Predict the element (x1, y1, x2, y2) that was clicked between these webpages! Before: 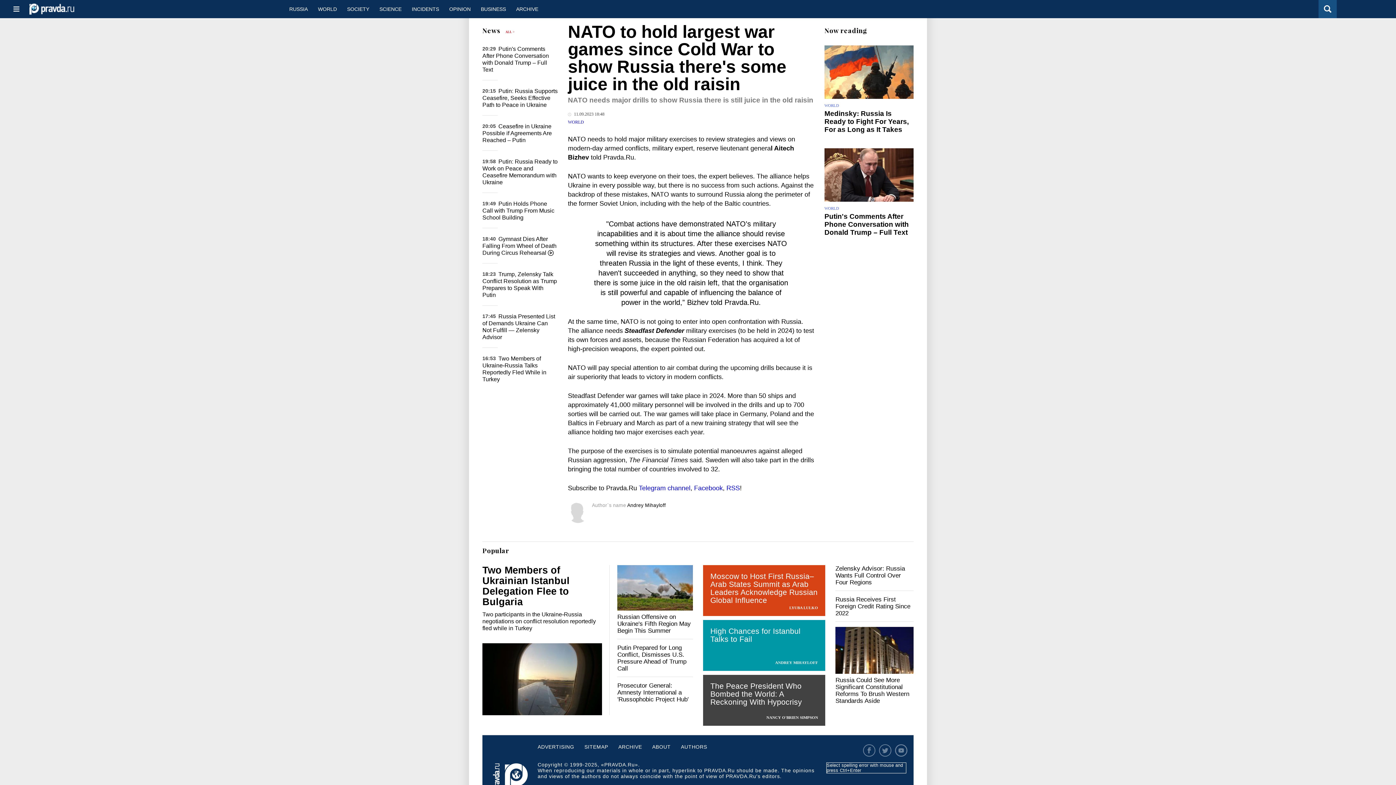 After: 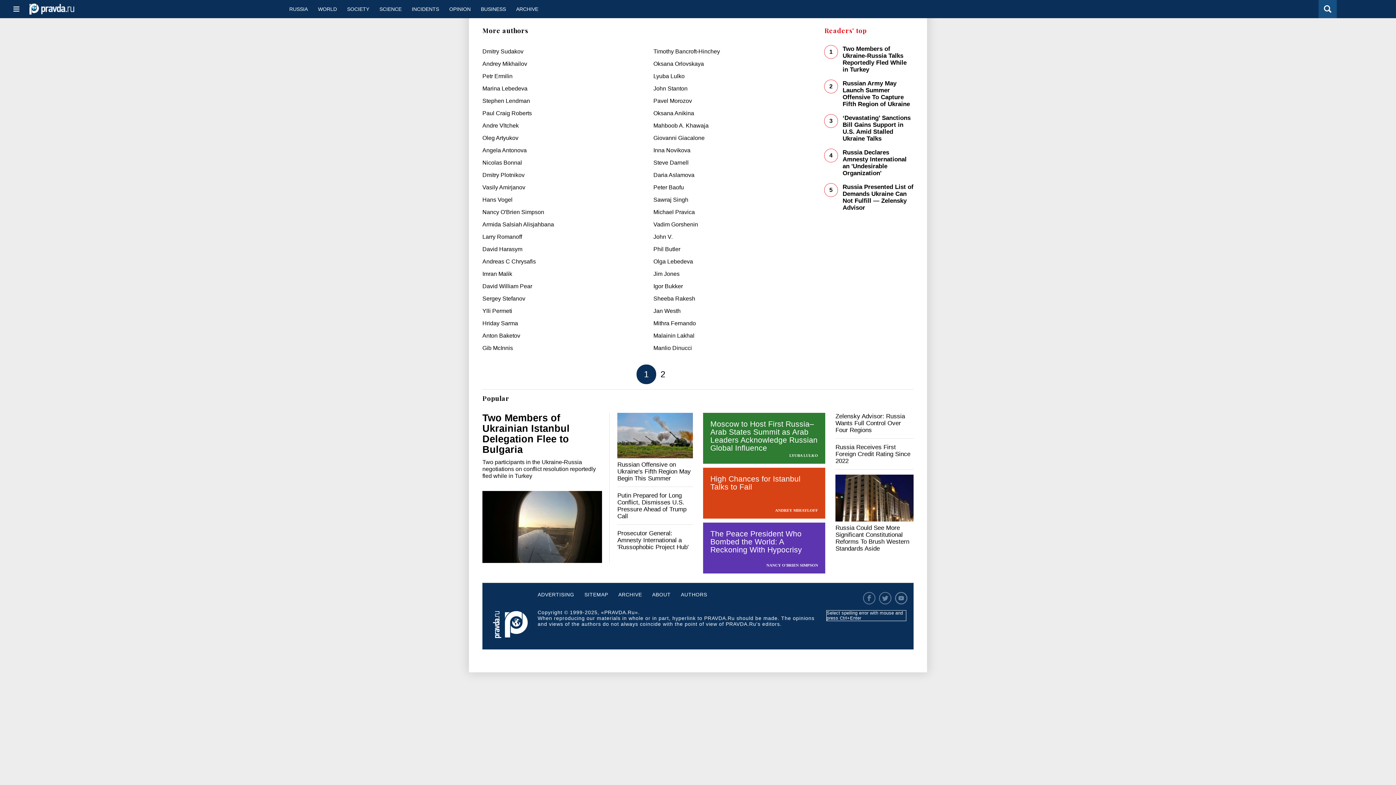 Action: label: AUTHORS bbox: (681, 744, 707, 759)